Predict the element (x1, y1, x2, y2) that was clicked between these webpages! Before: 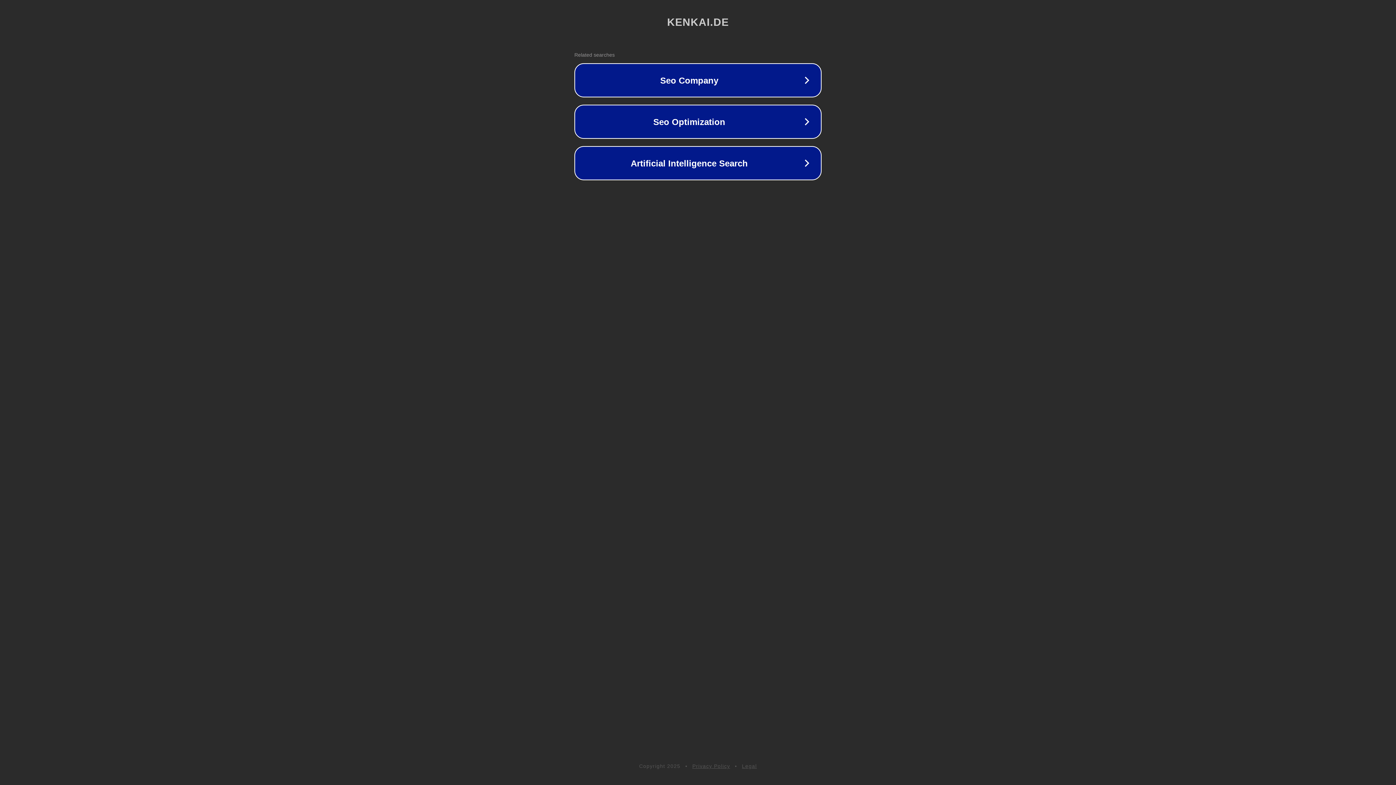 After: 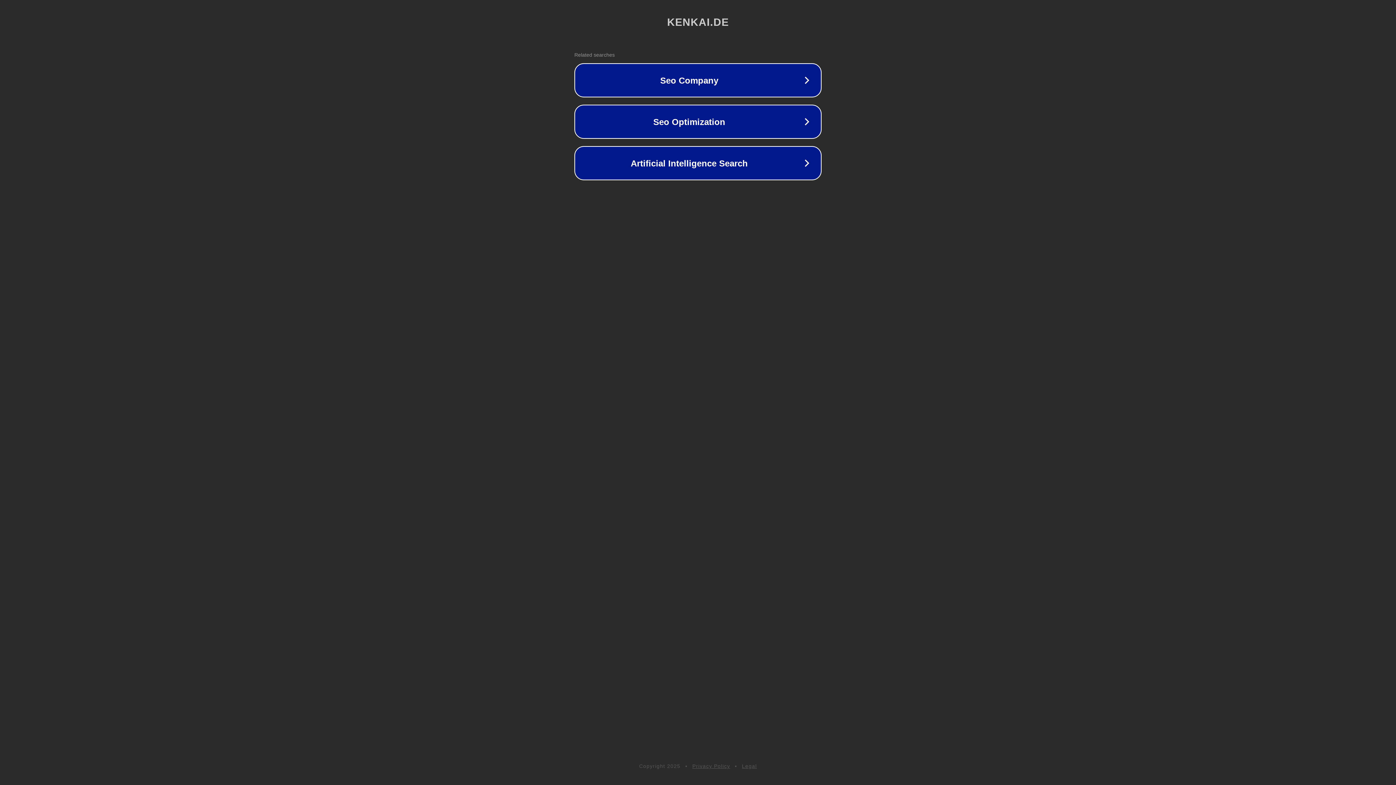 Action: label: Privacy Policy bbox: (692, 763, 730, 769)